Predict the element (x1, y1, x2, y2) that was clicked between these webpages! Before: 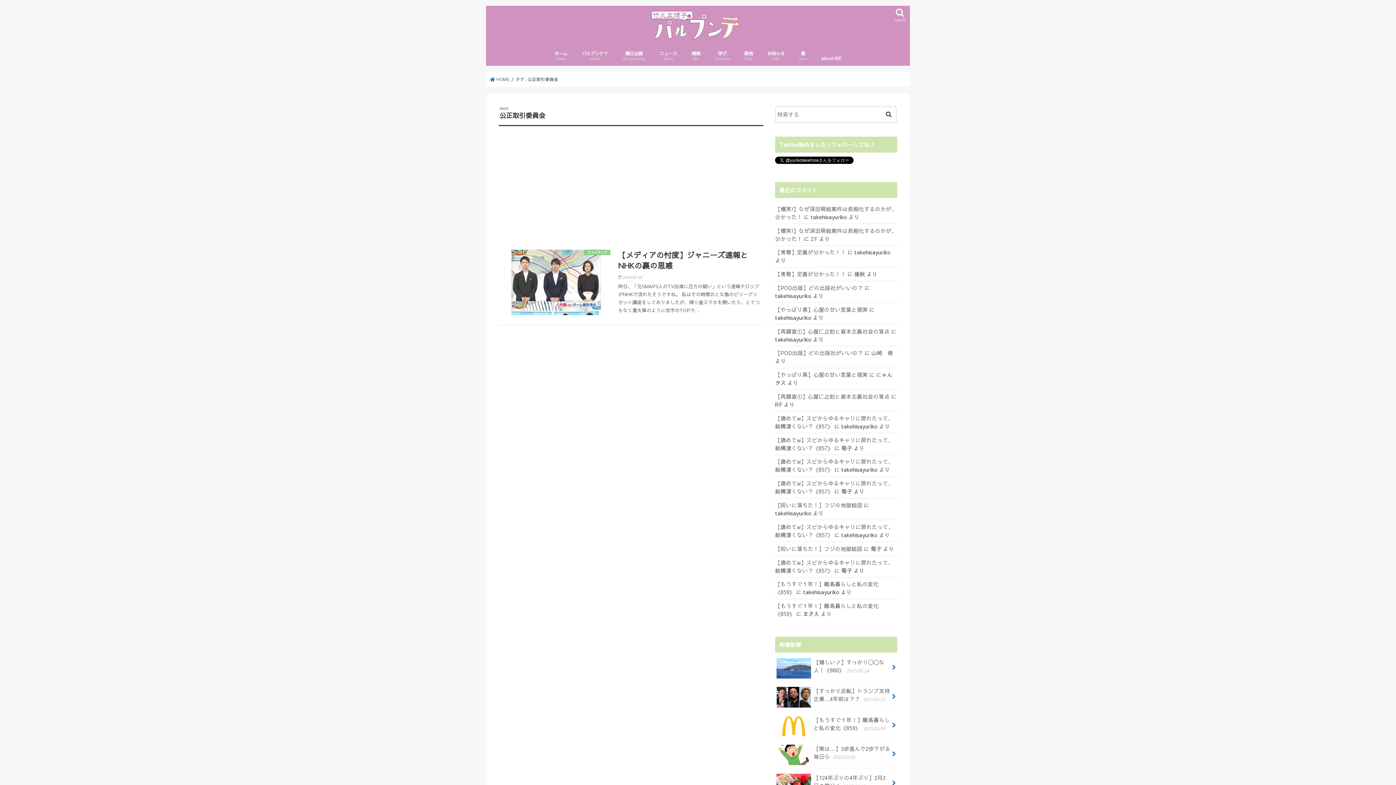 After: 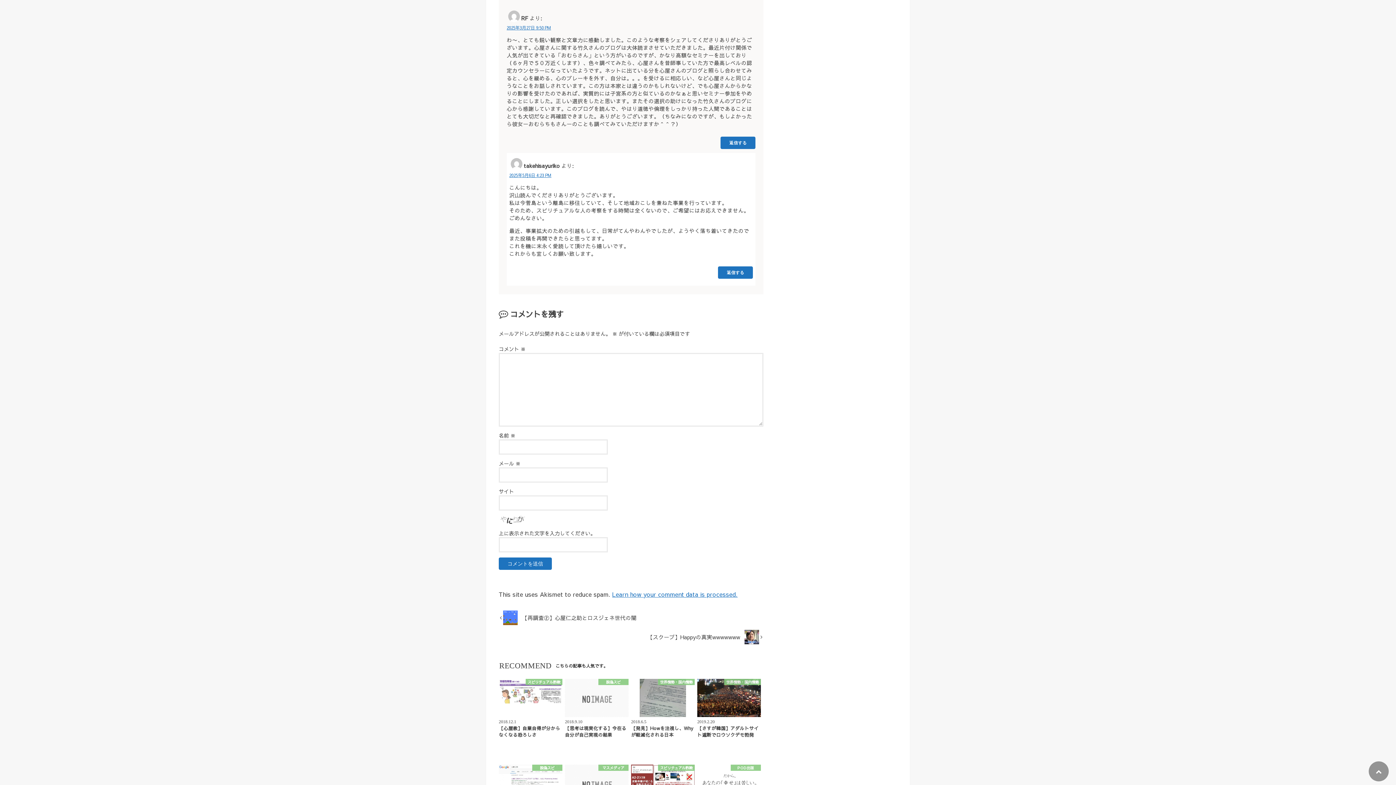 Action: label: 【再調査①】心屋仁之助と資本主義社会の盲点 bbox: (775, 393, 889, 400)